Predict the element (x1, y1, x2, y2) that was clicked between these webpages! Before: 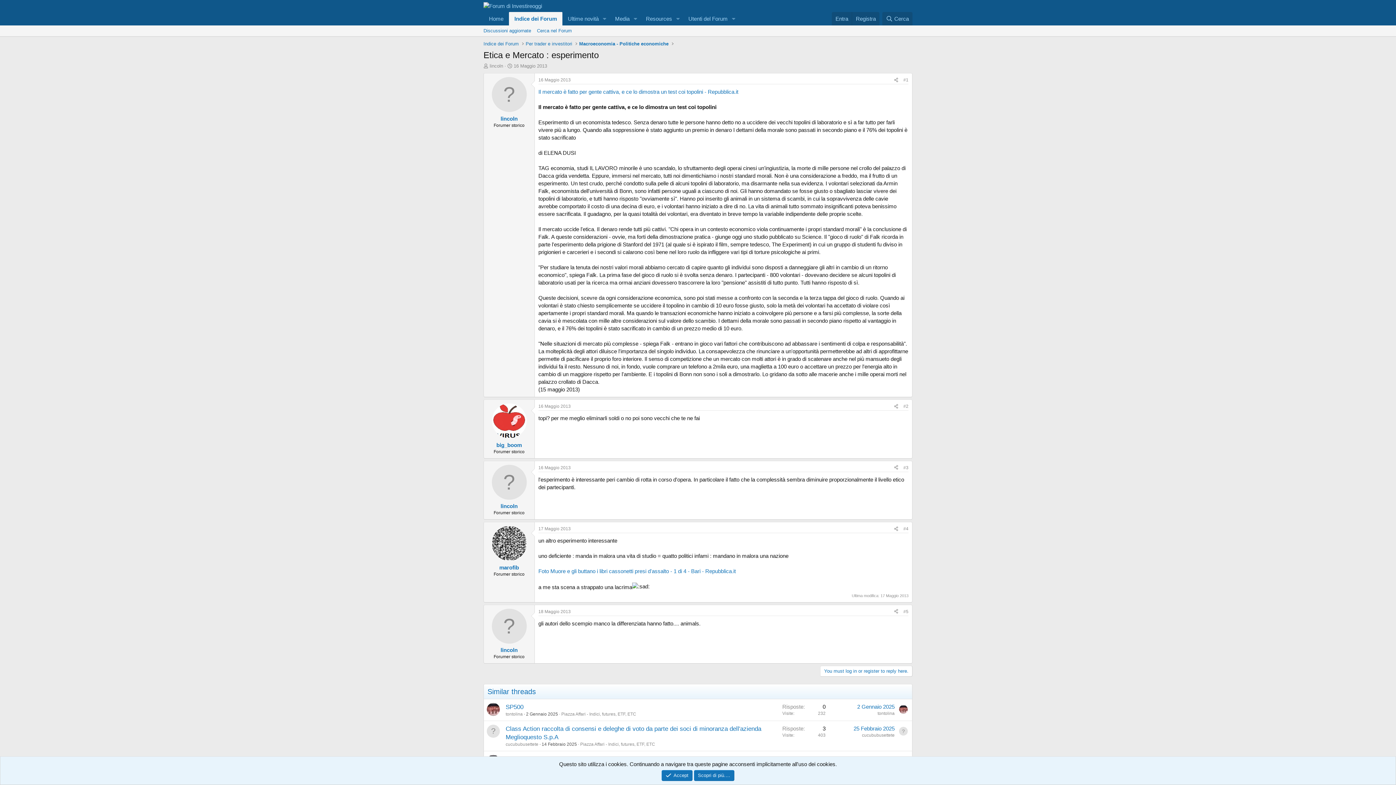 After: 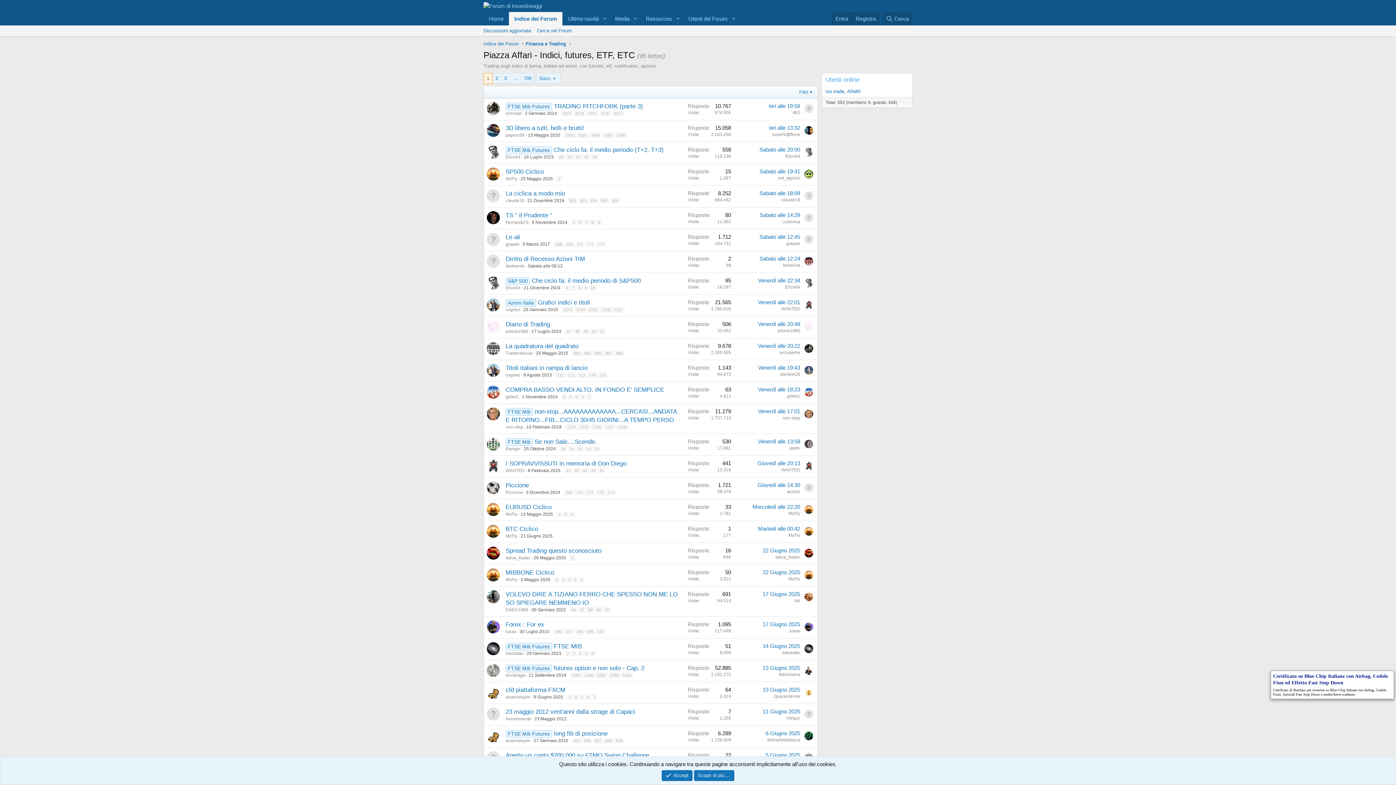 Action: label: Piazza Affari - Indici, futures, ETF, ETC bbox: (580, 742, 655, 747)